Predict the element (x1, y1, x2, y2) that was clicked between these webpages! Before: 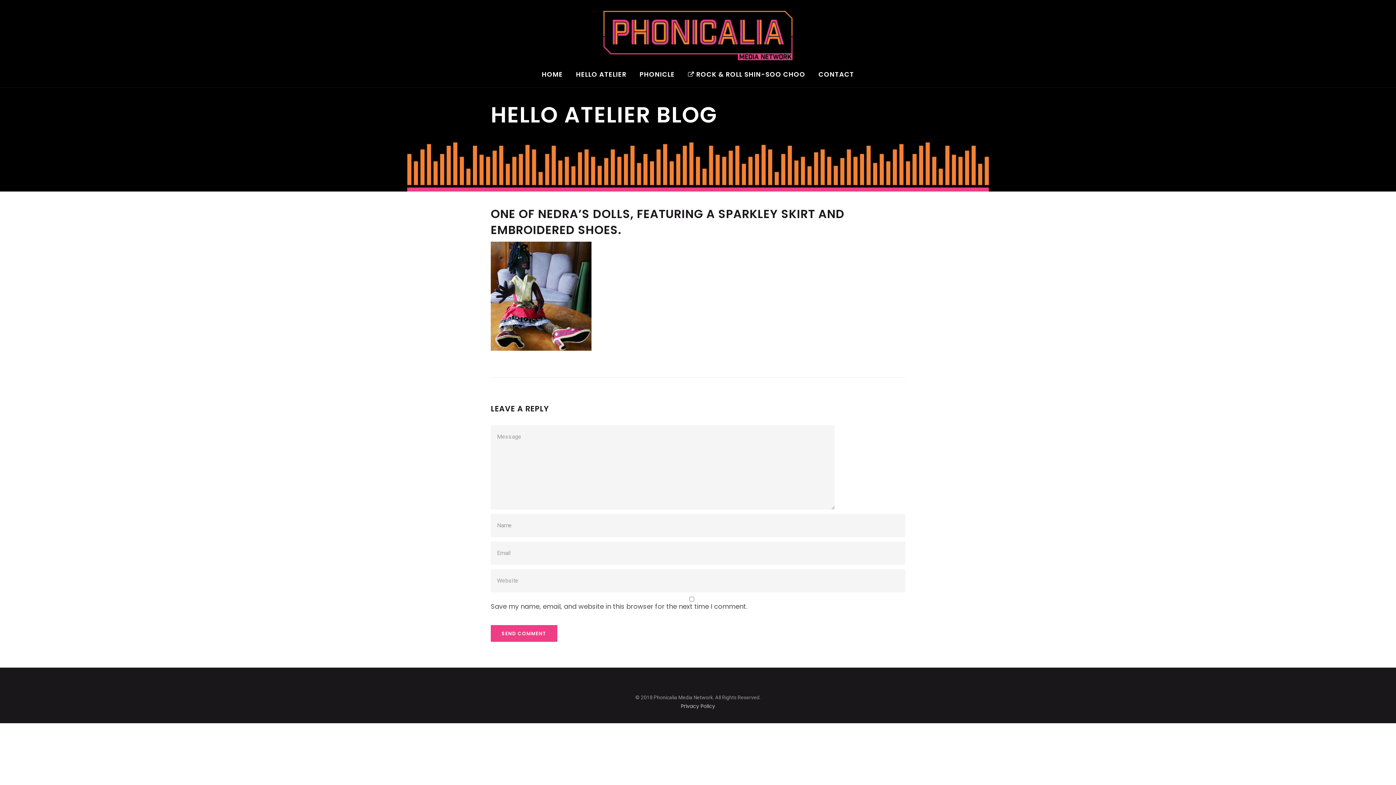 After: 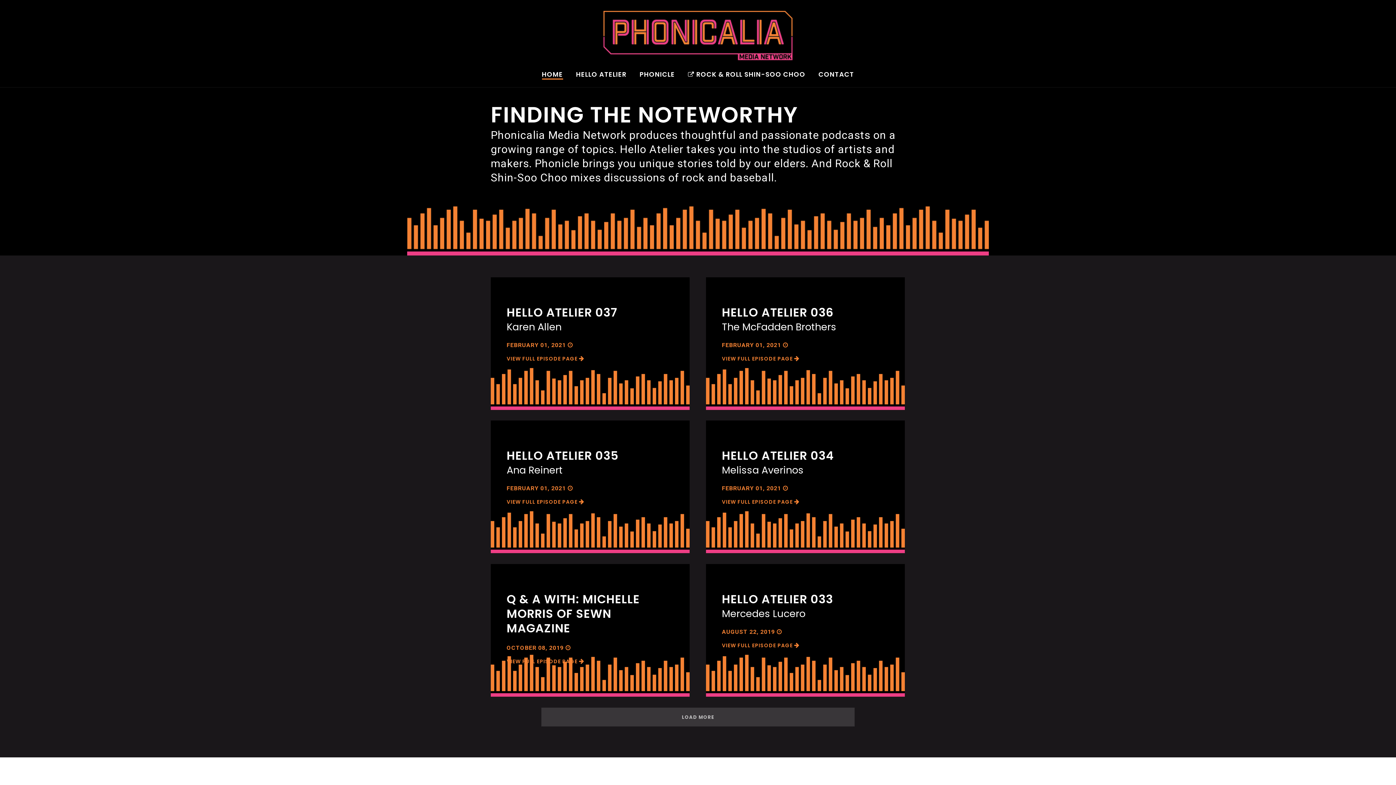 Action: label: HOME bbox: (542, 71, 563, 79)